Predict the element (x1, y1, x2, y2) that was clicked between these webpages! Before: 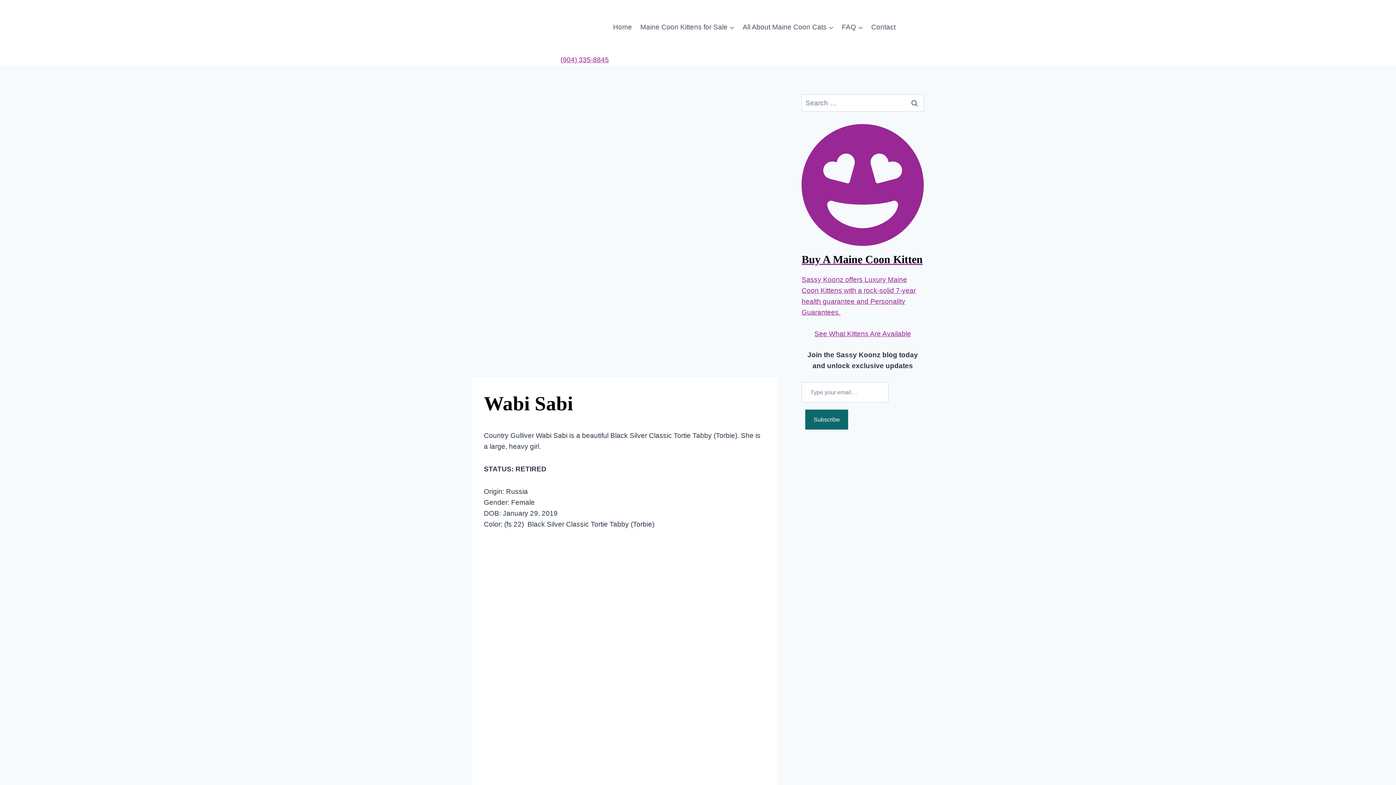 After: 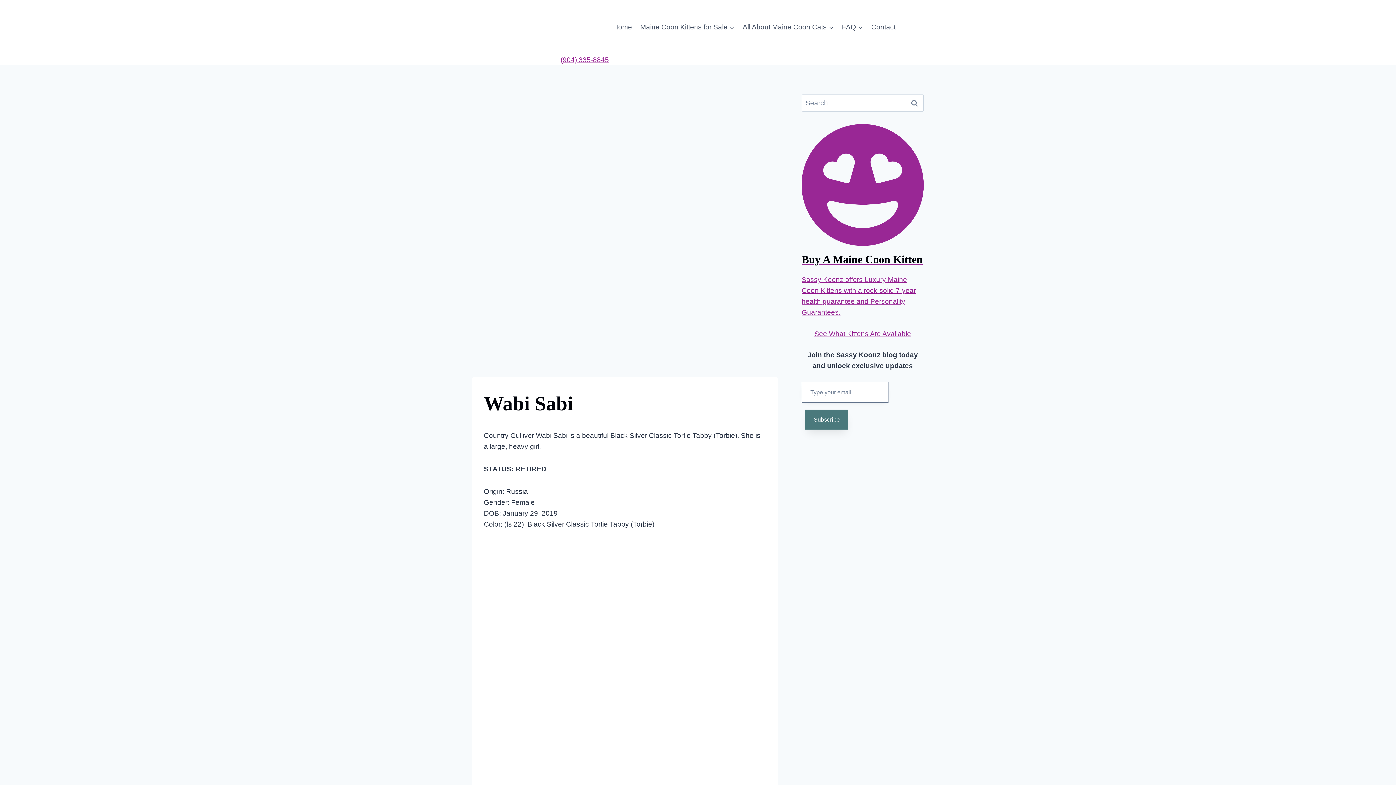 Action: bbox: (805, 409, 848, 429) label: Subscribe